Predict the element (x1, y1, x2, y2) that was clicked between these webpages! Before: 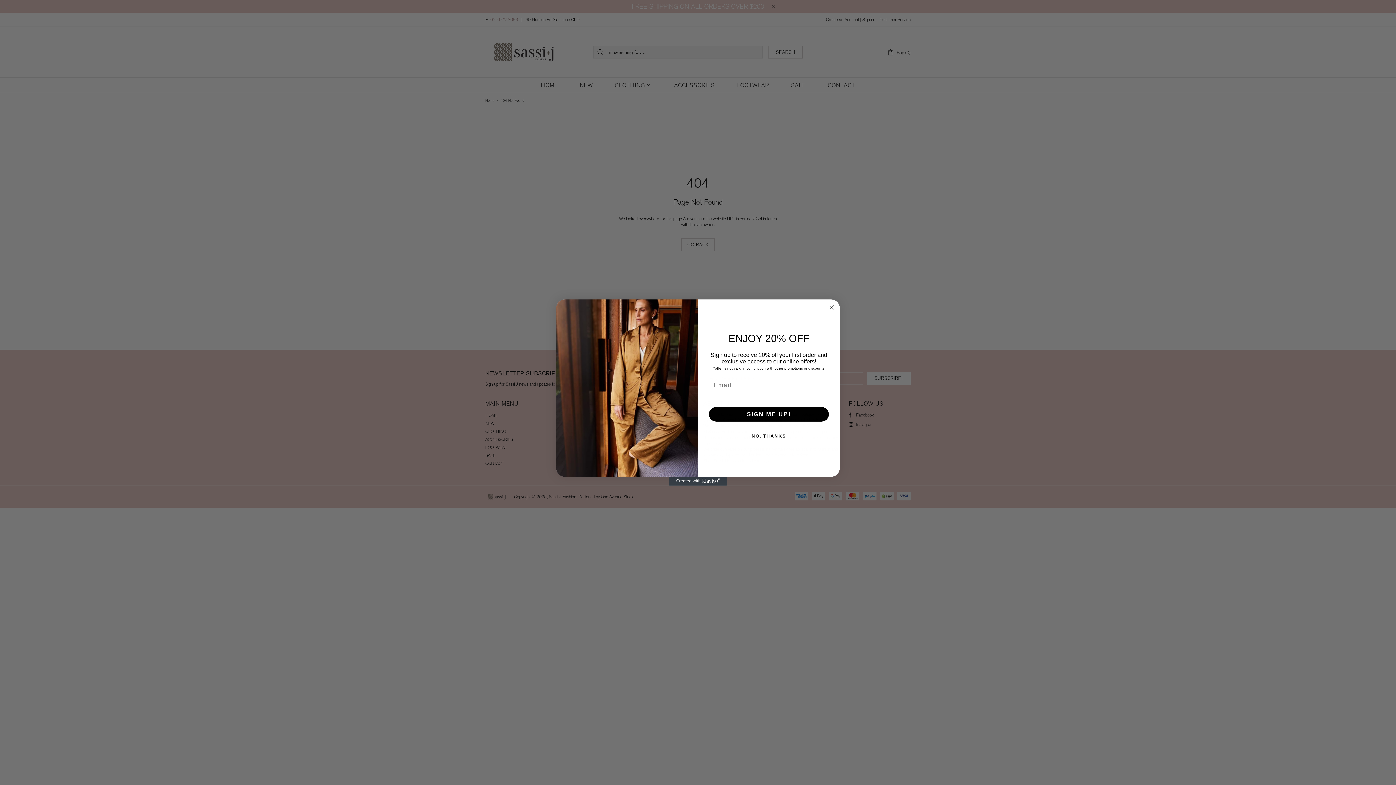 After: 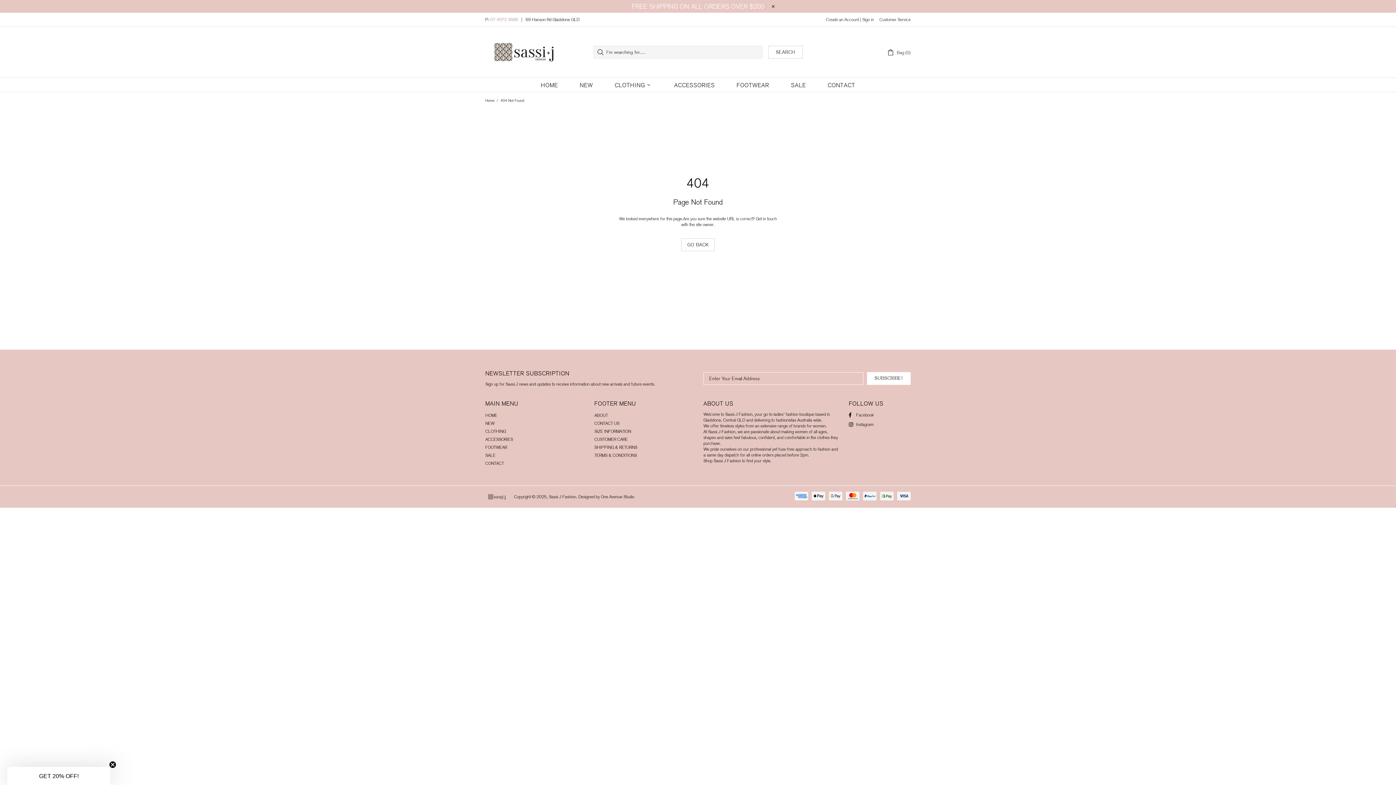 Action: label: NO, THANKS bbox: (707, 429, 830, 443)